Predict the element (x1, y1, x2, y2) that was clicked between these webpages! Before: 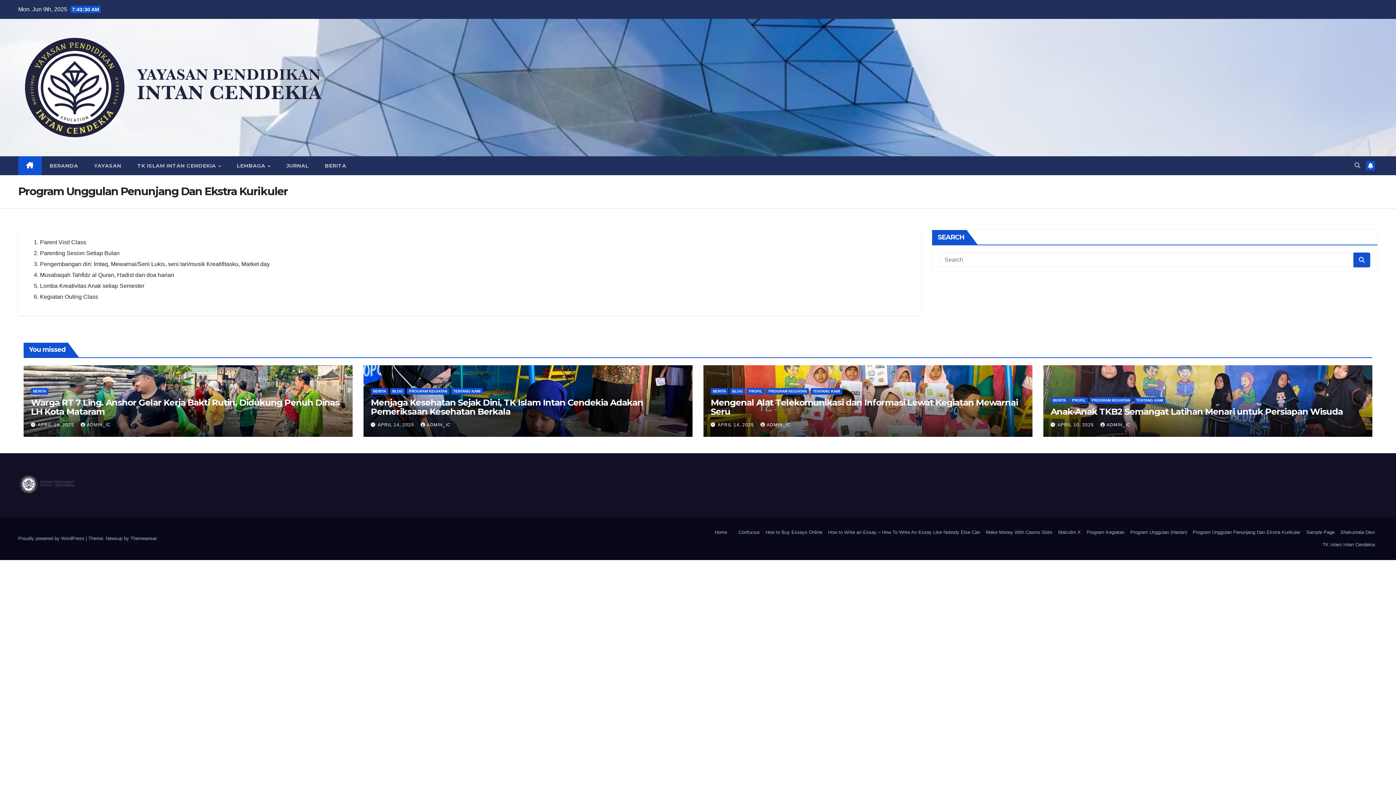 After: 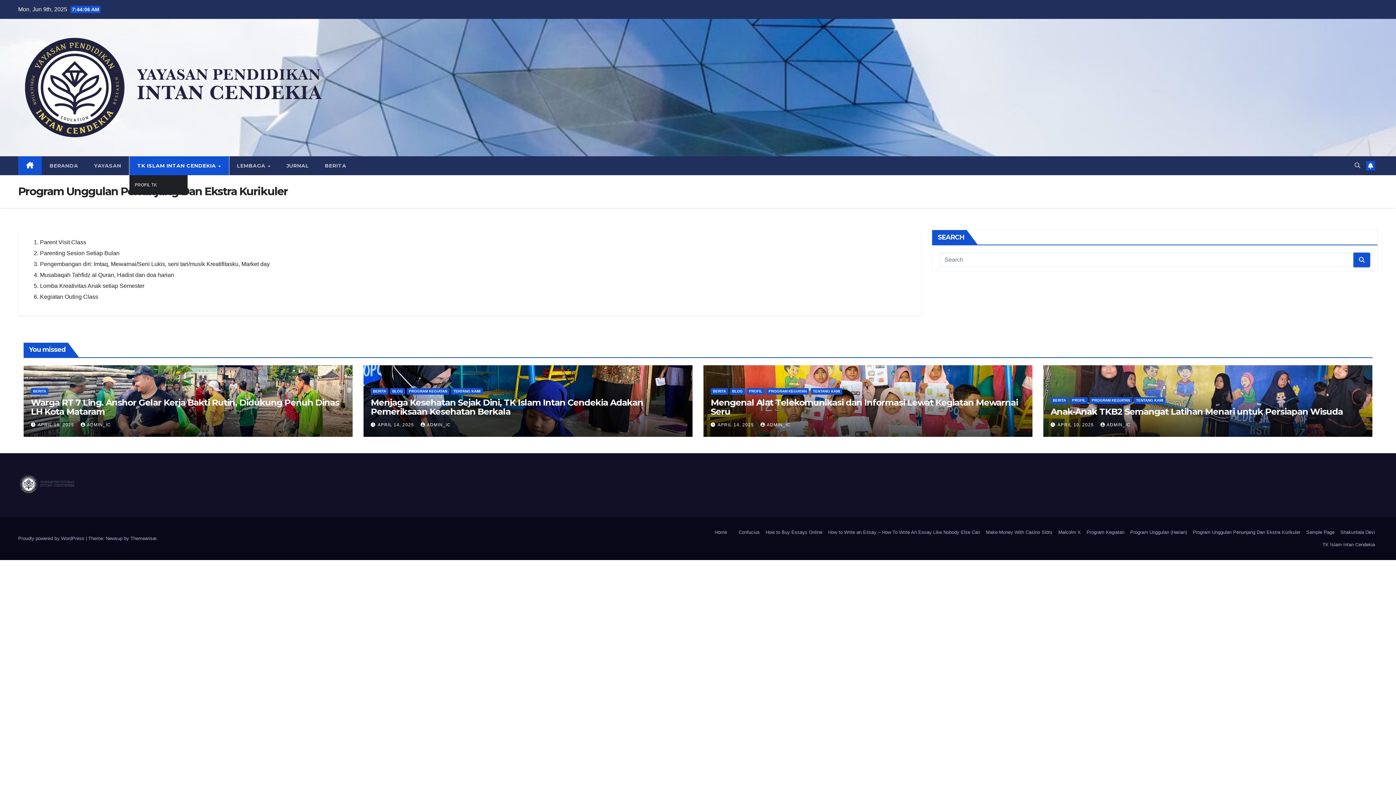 Action: label: TK ISLAM INTAN CENDEKIA  bbox: (129, 156, 228, 175)